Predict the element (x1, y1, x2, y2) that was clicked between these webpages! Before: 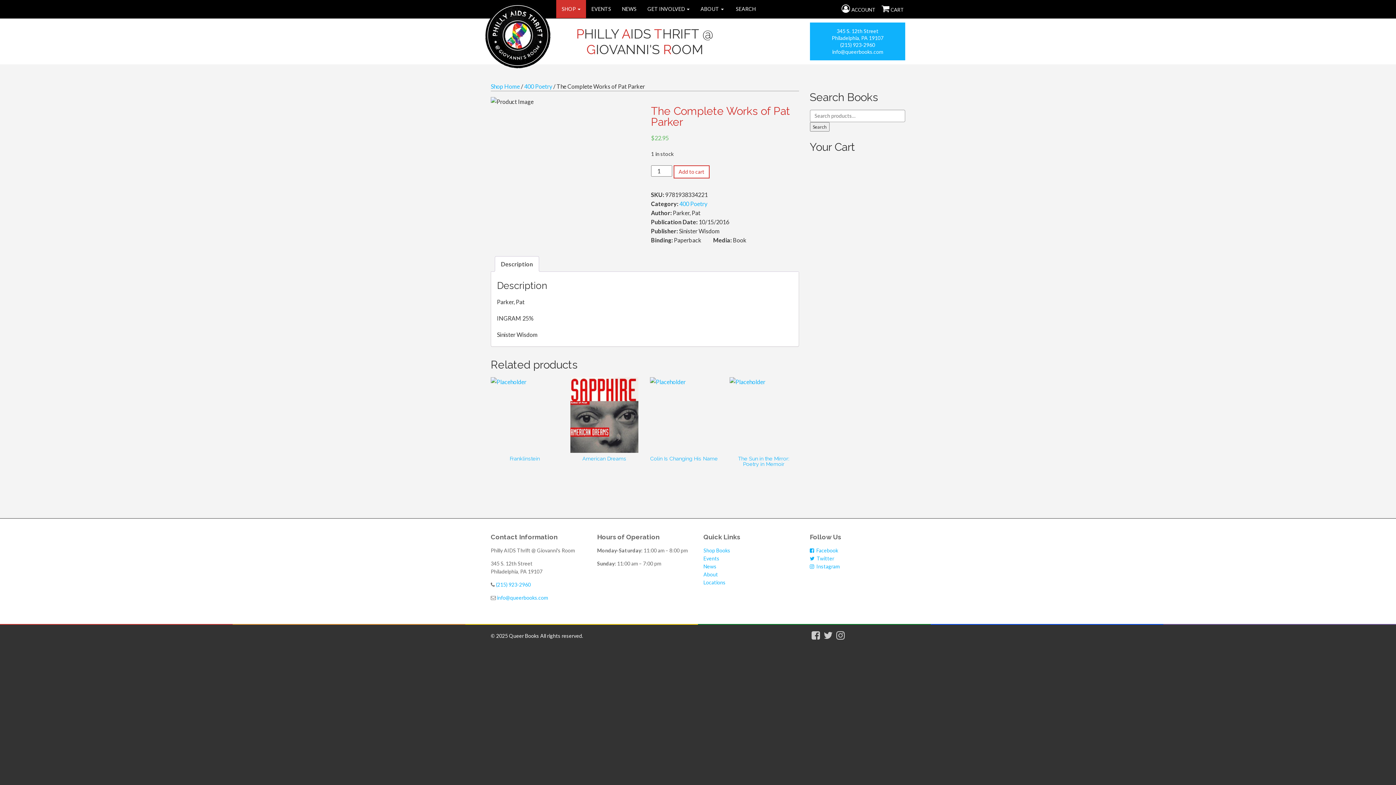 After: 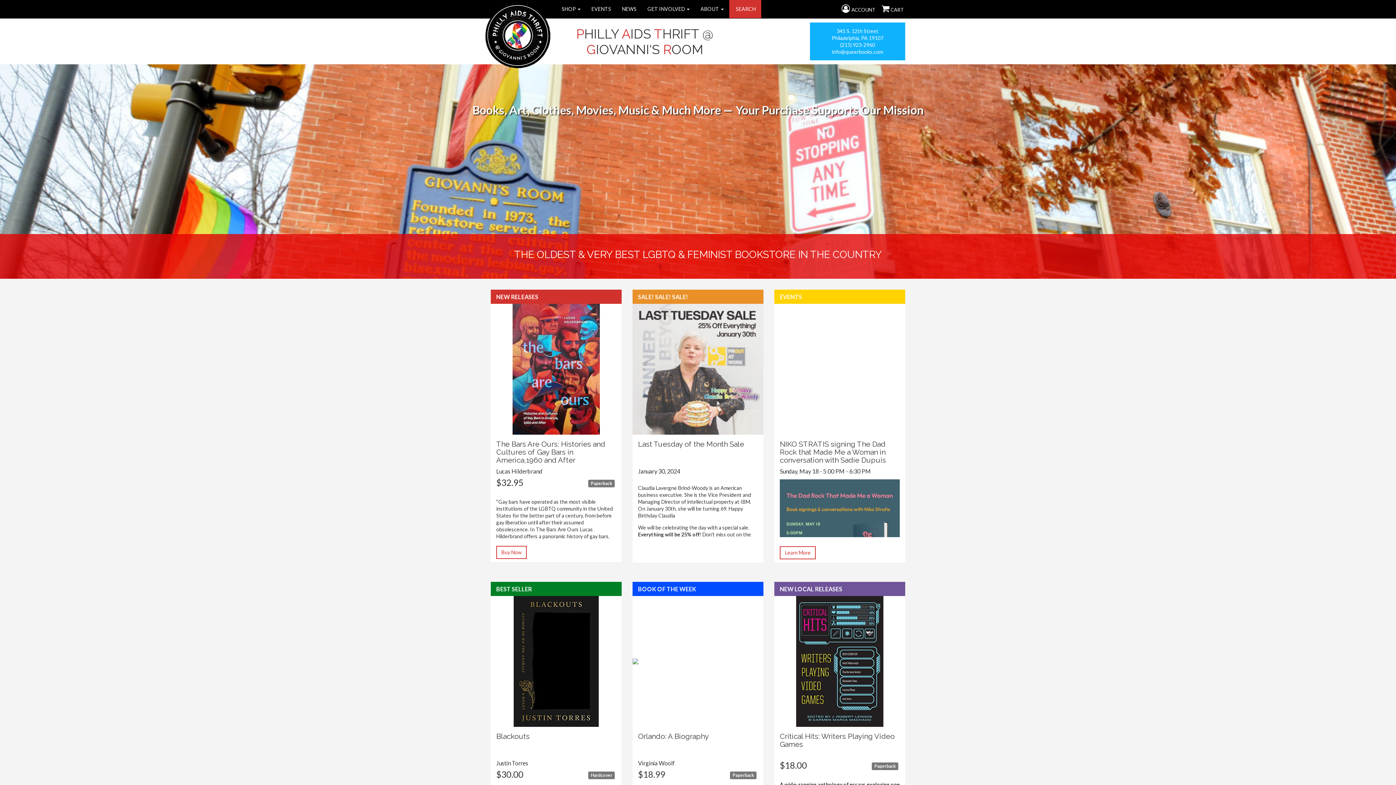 Action: bbox: (509, 633, 540, 639) label: Queer Books 